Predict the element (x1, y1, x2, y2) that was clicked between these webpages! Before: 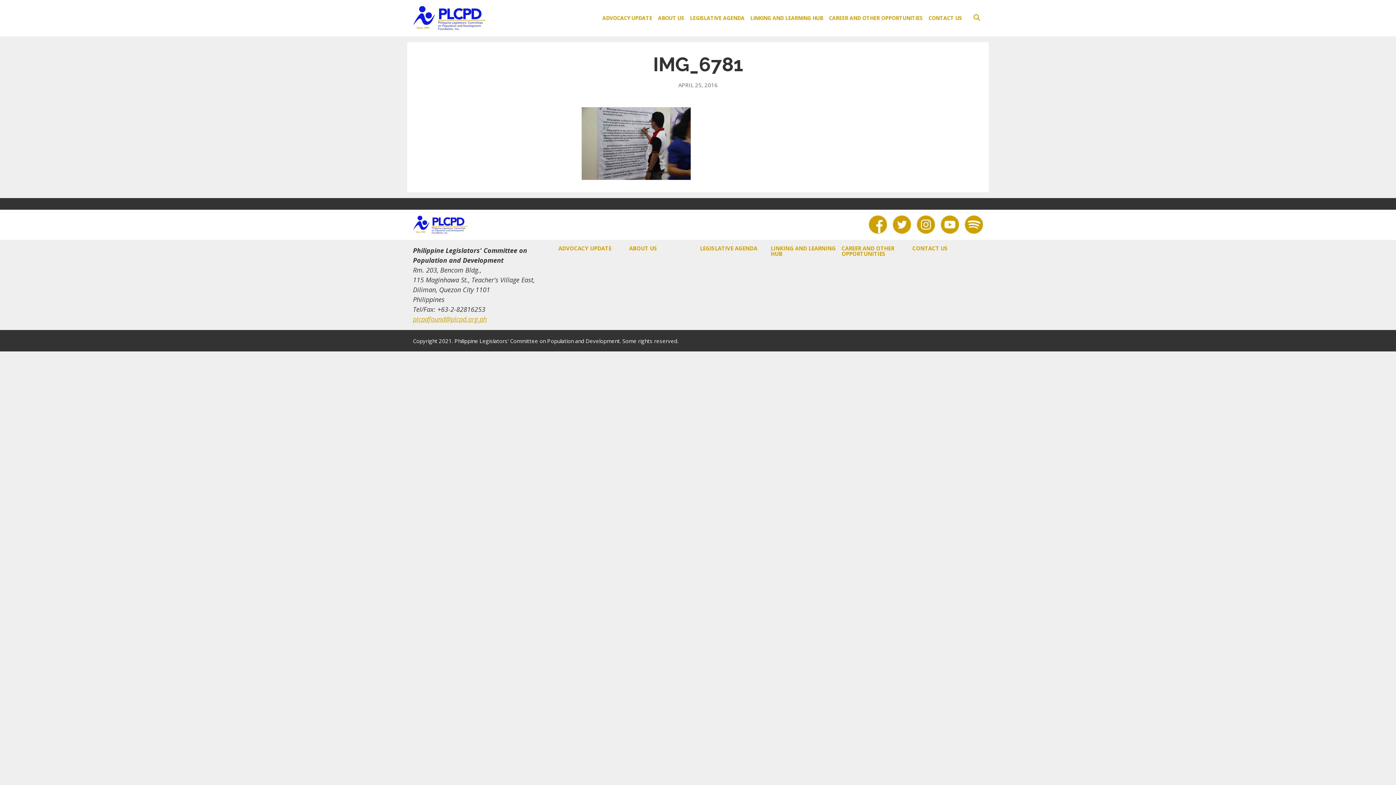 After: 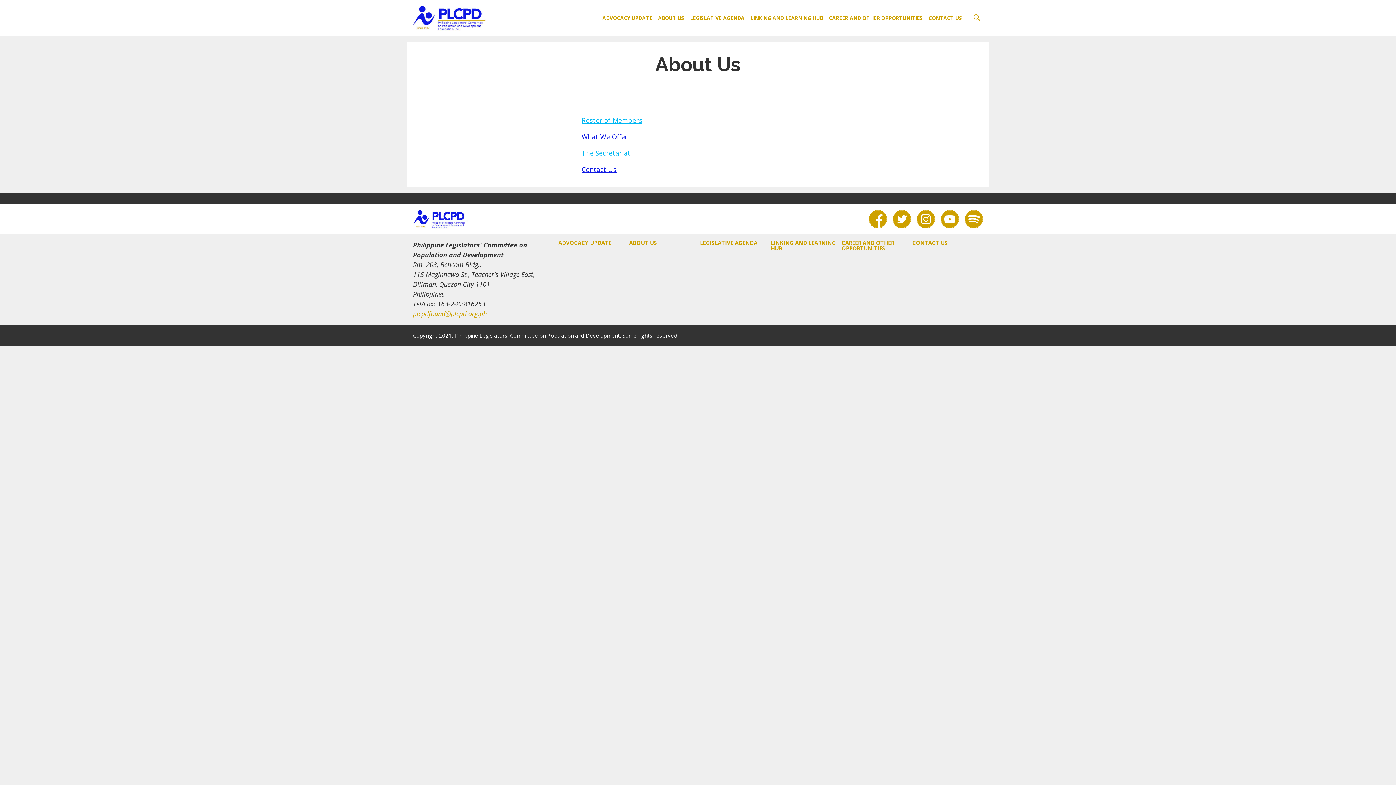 Action: bbox: (629, 244, 657, 251) label: ABOUT US